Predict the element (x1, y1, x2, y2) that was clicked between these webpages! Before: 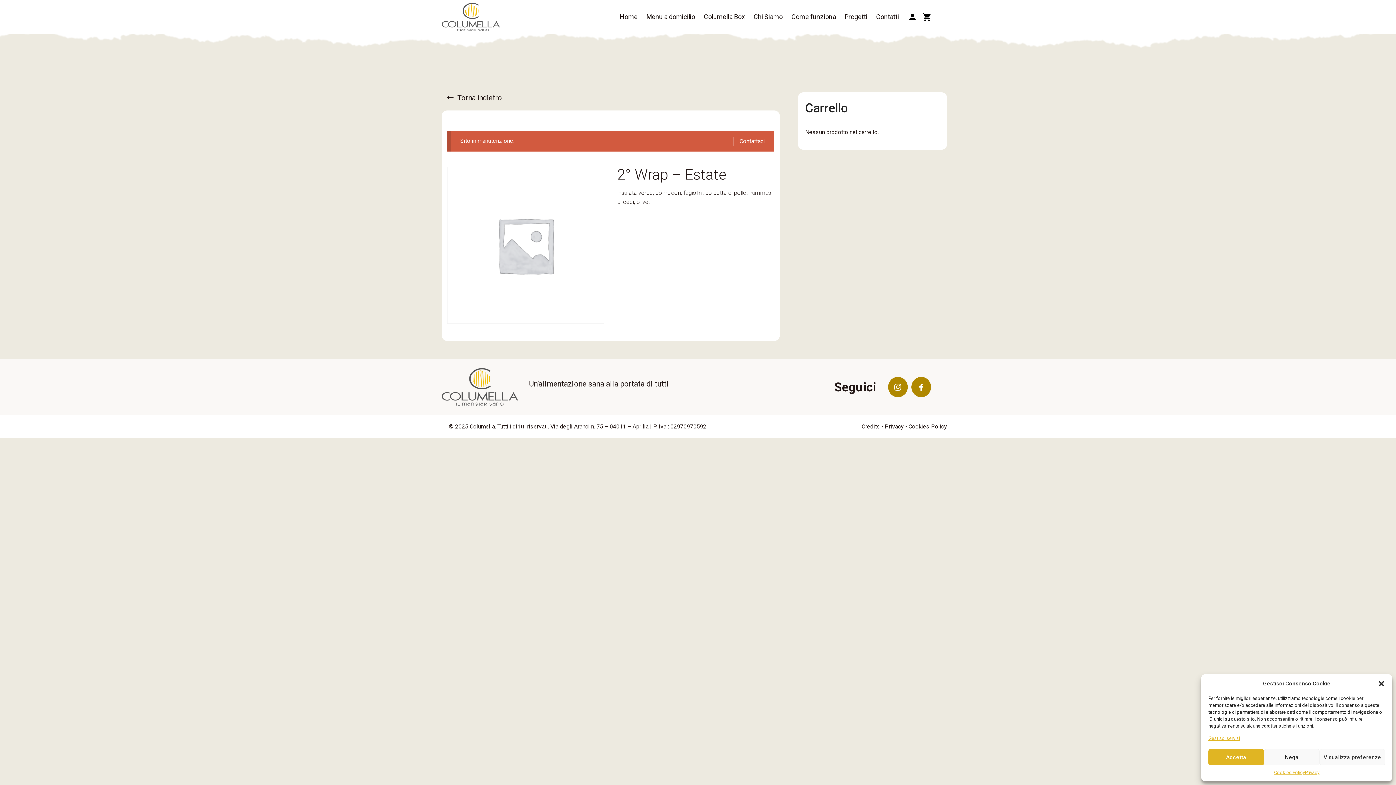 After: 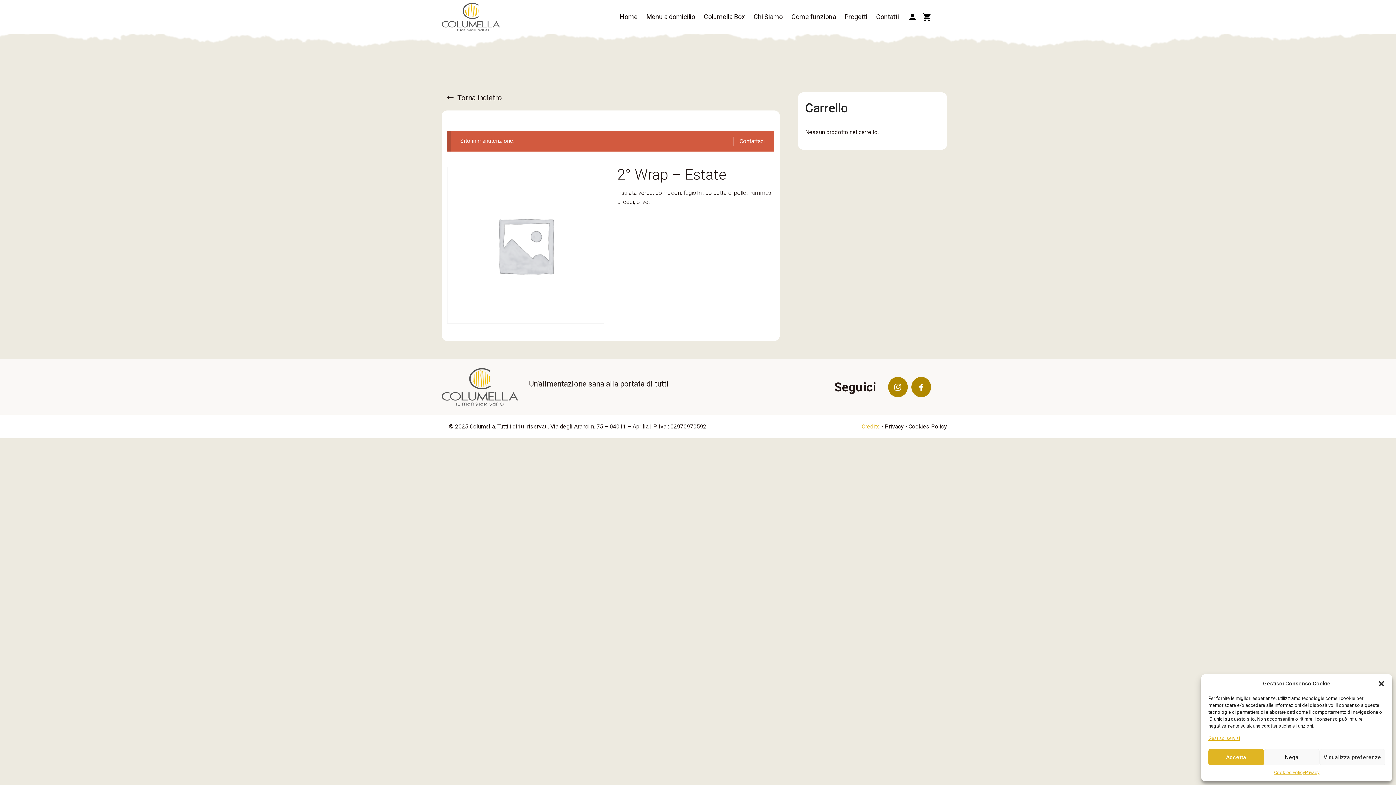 Action: label: Credits bbox: (861, 423, 880, 430)